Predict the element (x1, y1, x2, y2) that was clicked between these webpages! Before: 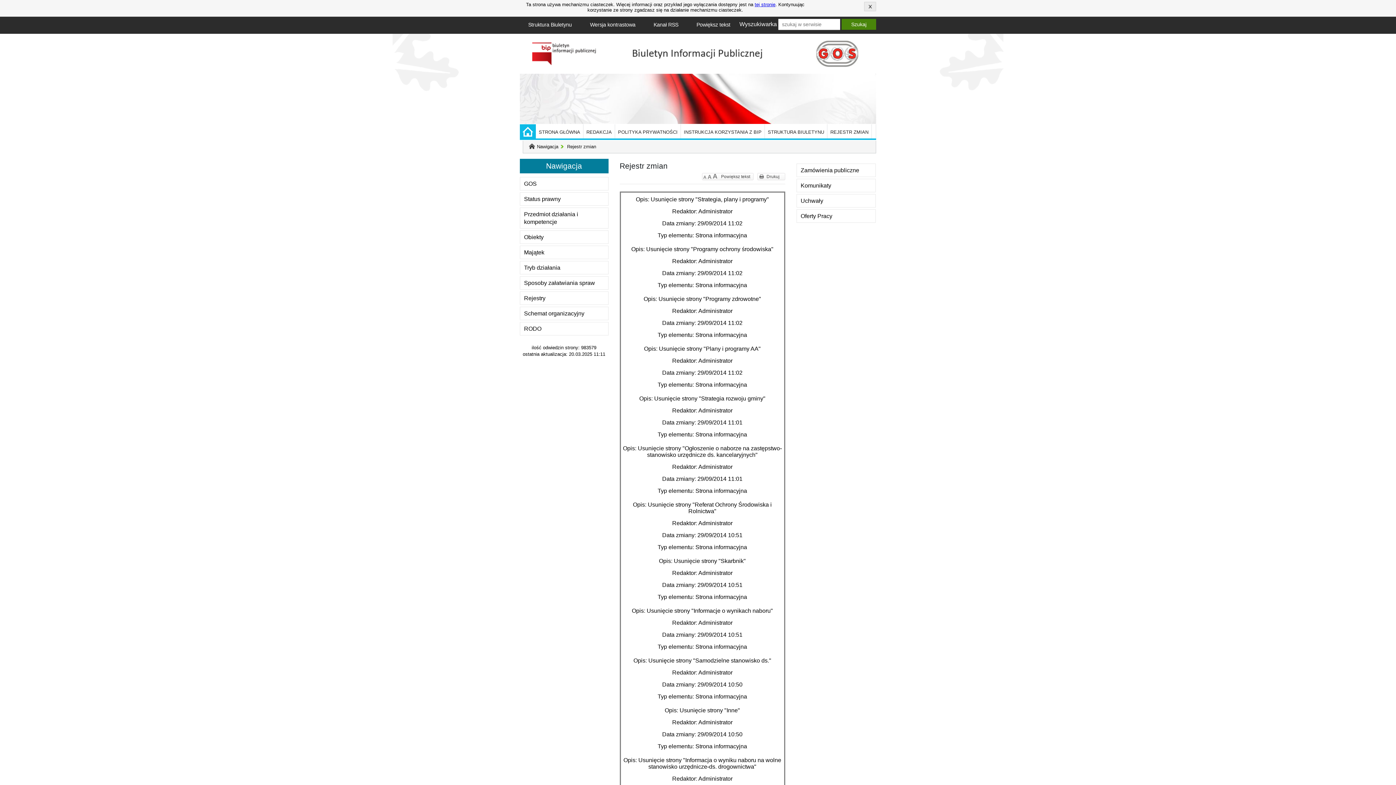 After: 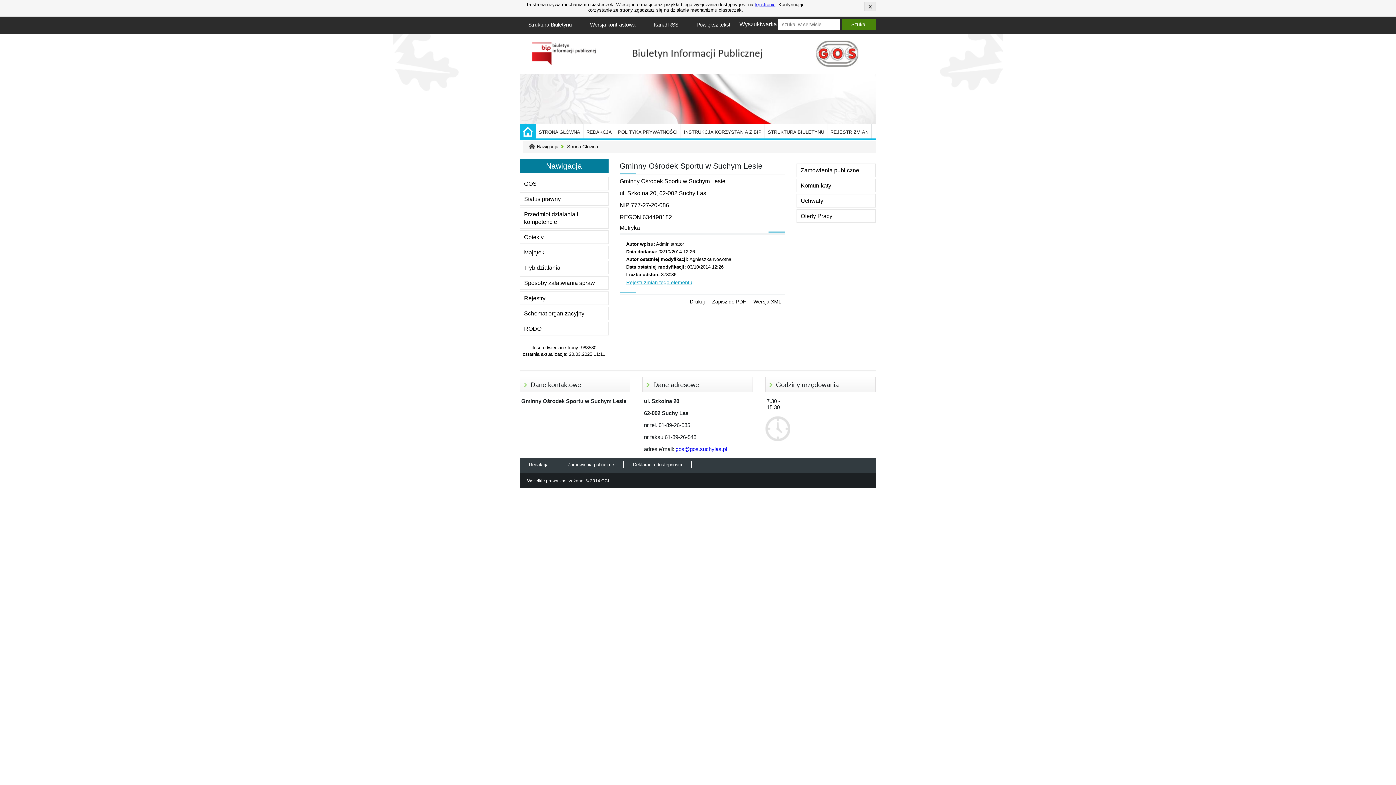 Action: bbox: (536, 124, 583, 138) label: STRONA GŁÓWNA